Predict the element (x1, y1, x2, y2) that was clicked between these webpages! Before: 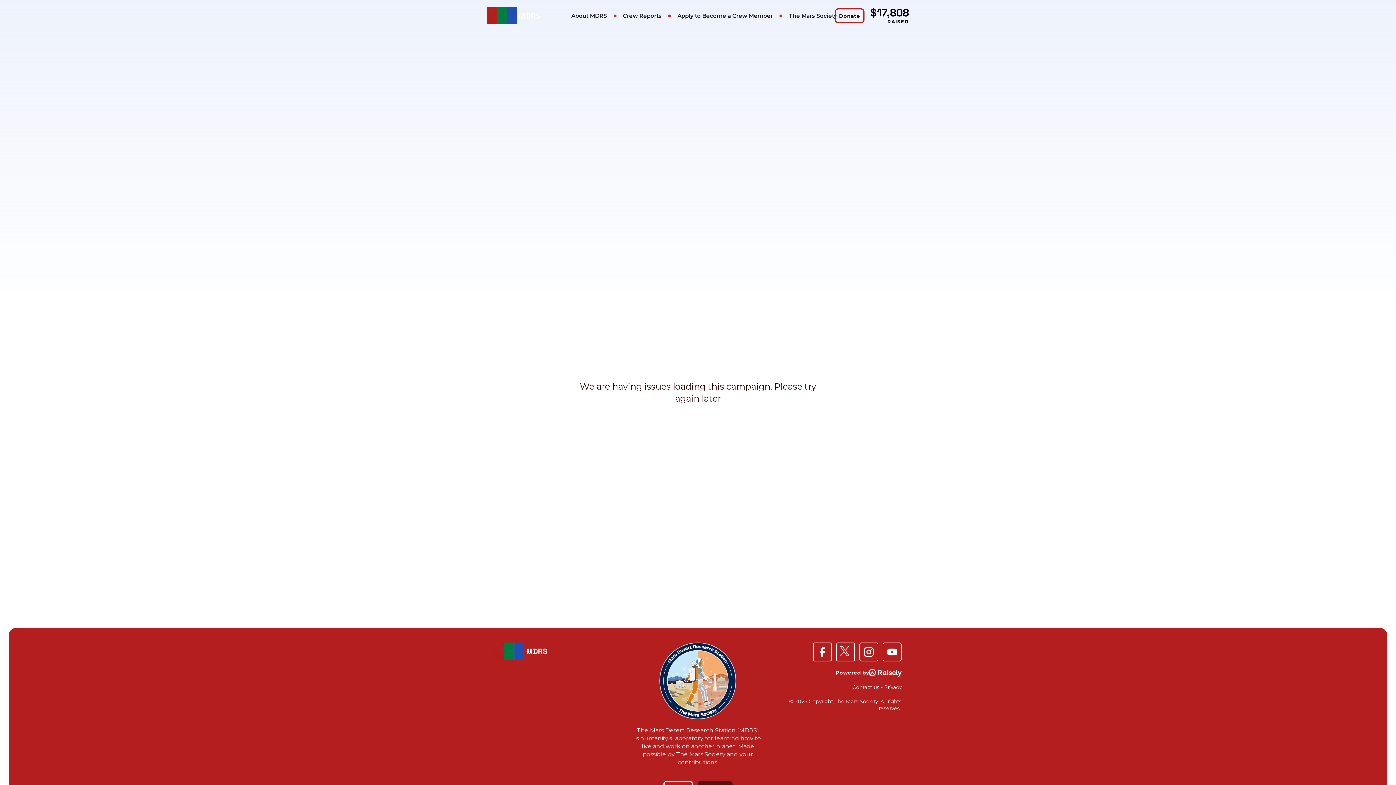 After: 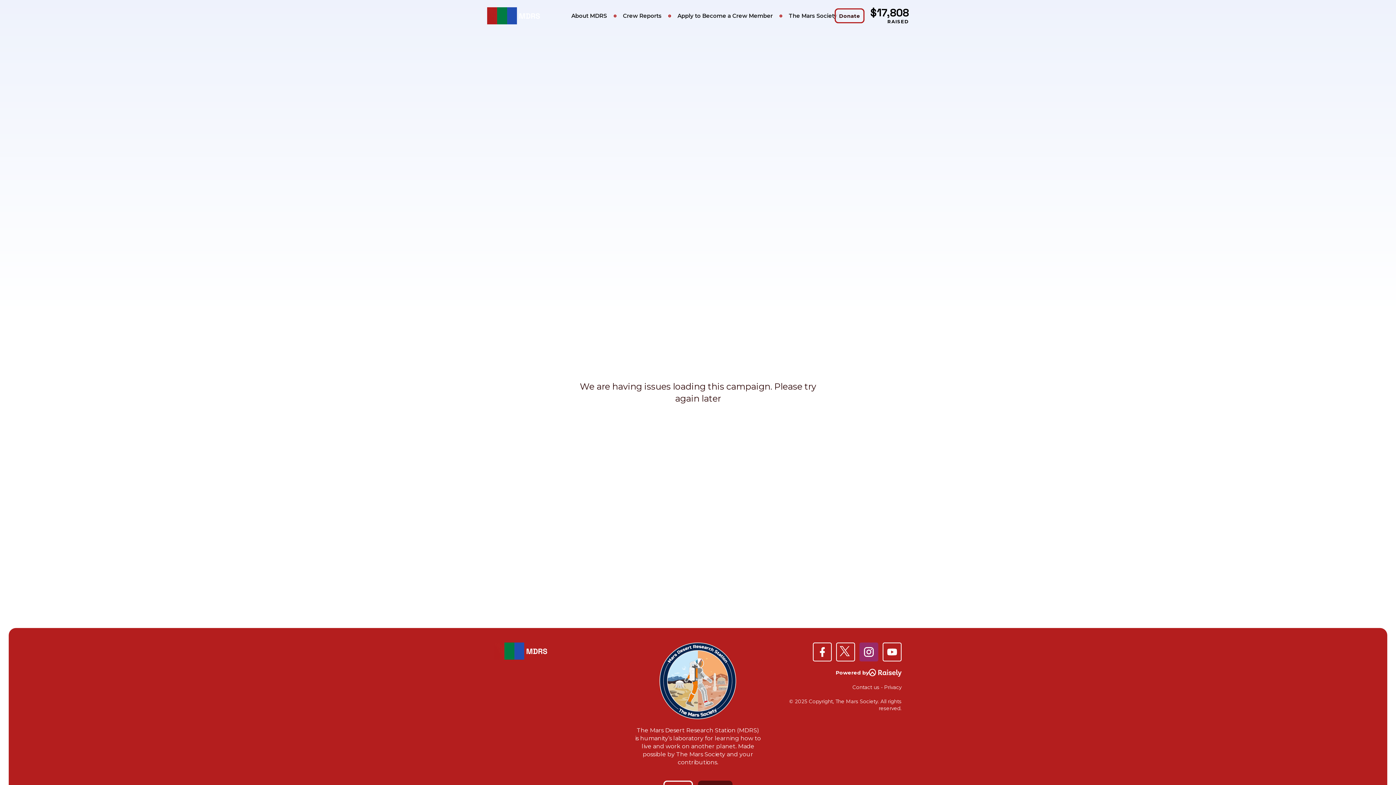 Action: bbox: (859, 642, 878, 661)